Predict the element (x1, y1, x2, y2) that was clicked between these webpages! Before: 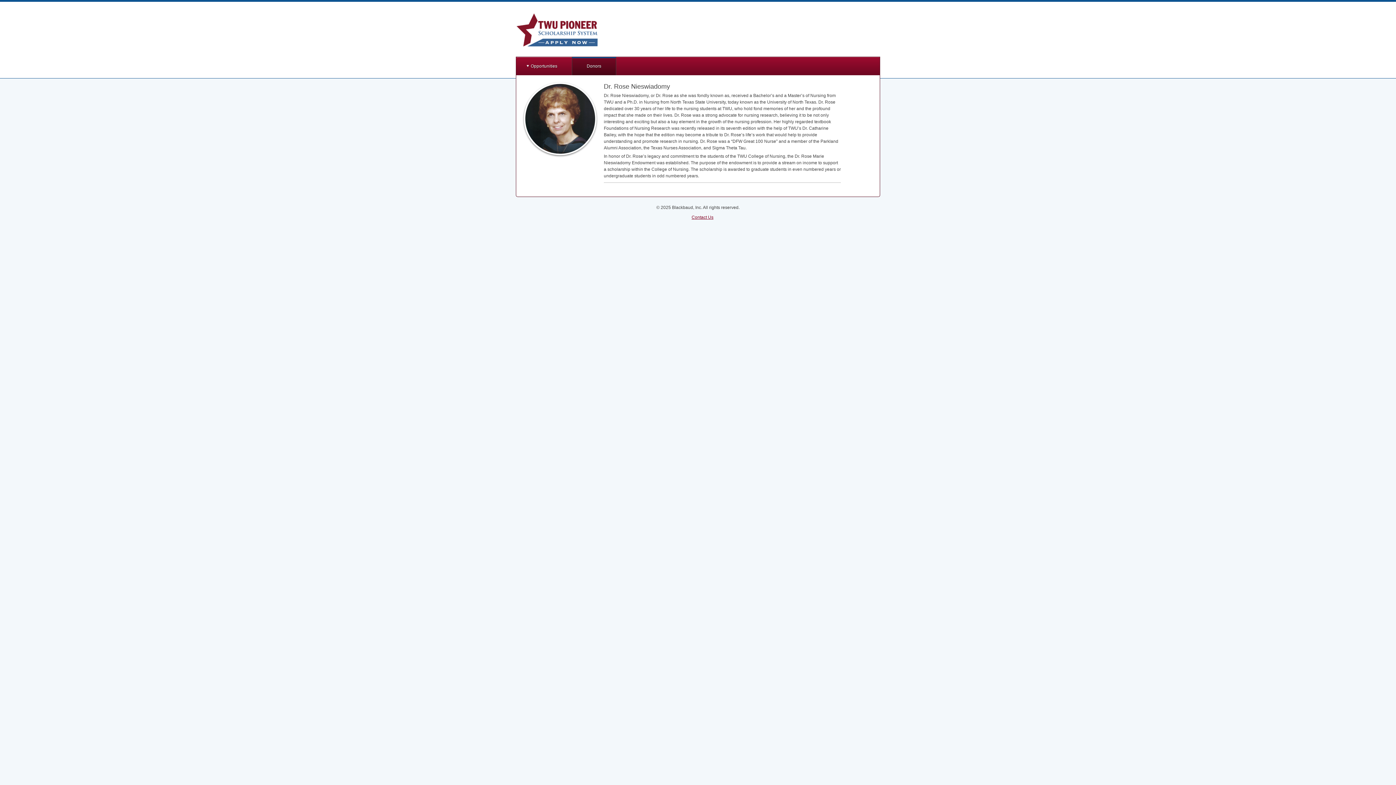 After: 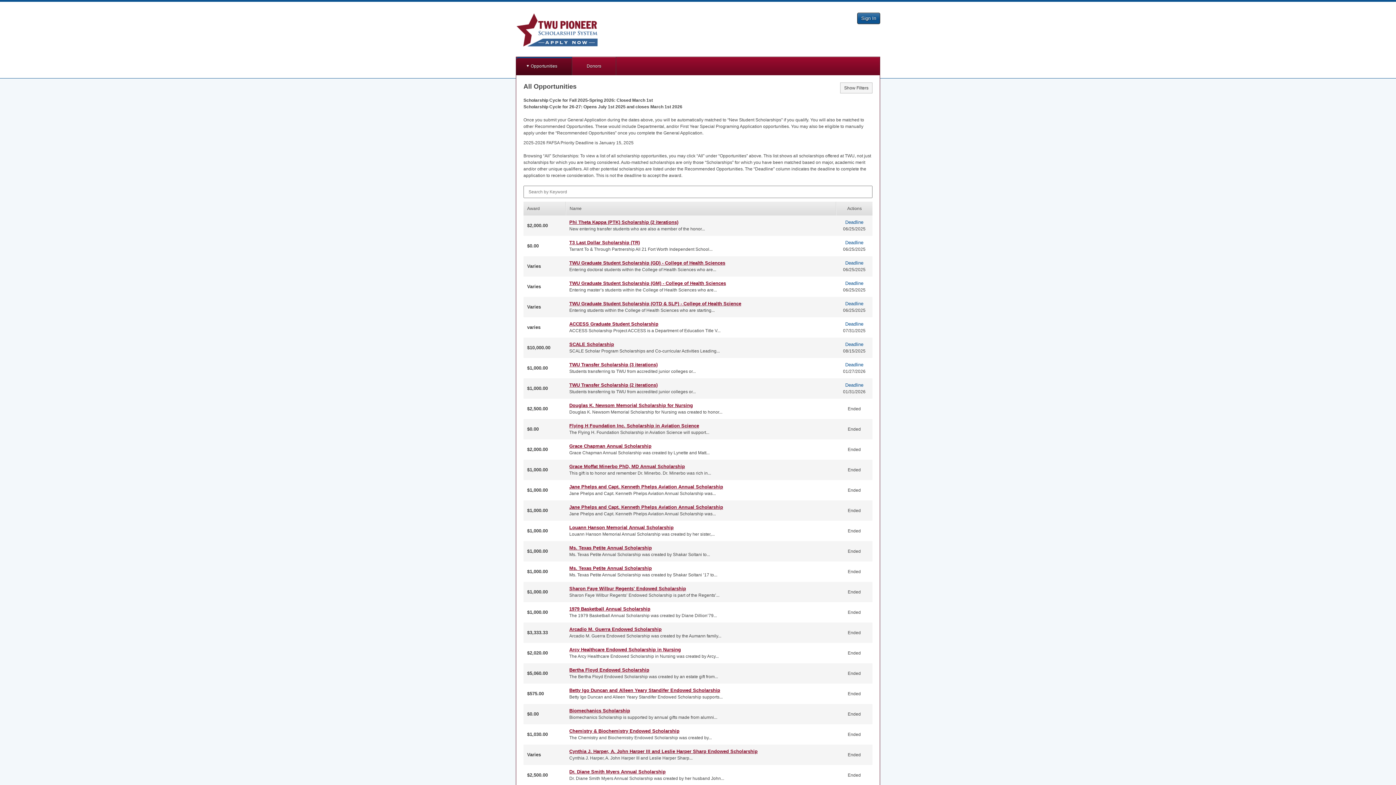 Action: label: Opportunities bbox: (516, 57, 572, 75)